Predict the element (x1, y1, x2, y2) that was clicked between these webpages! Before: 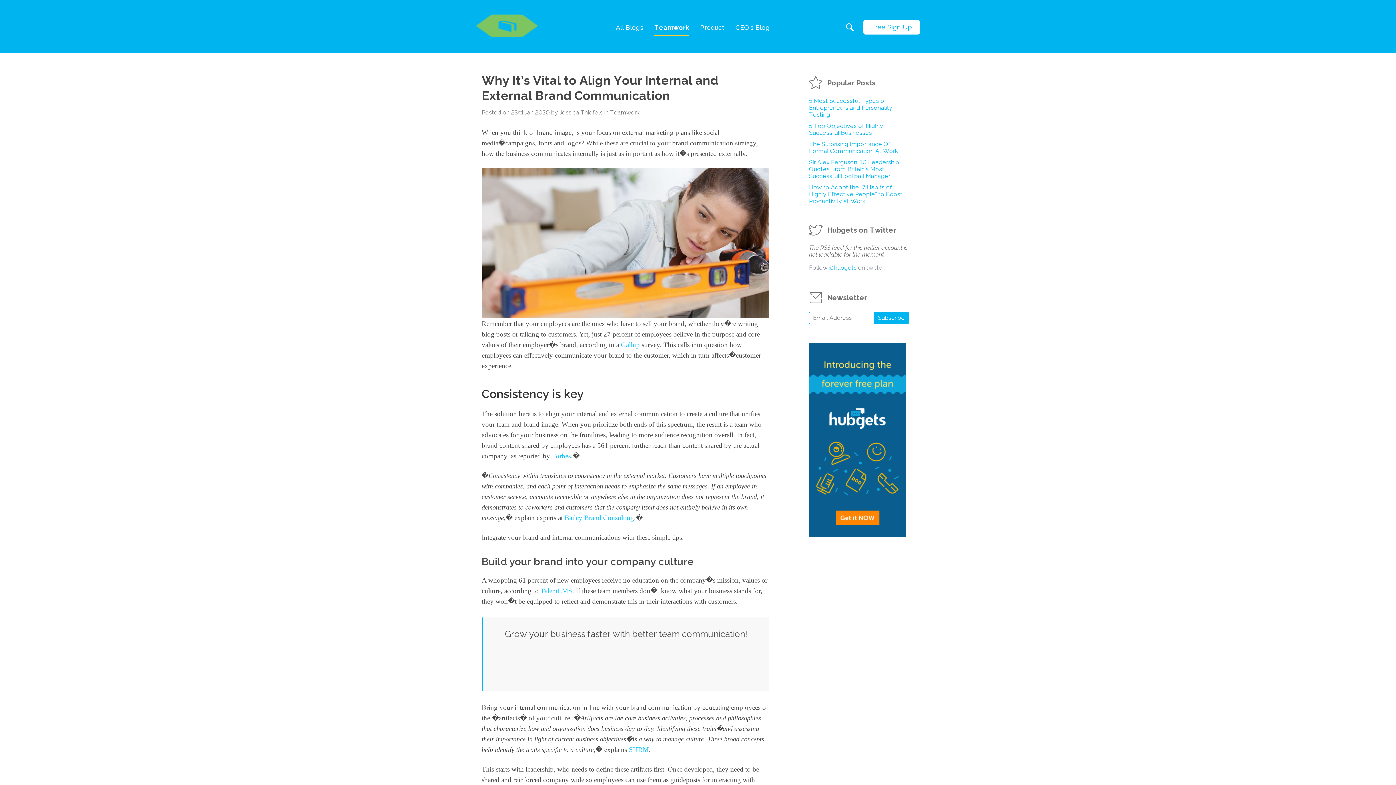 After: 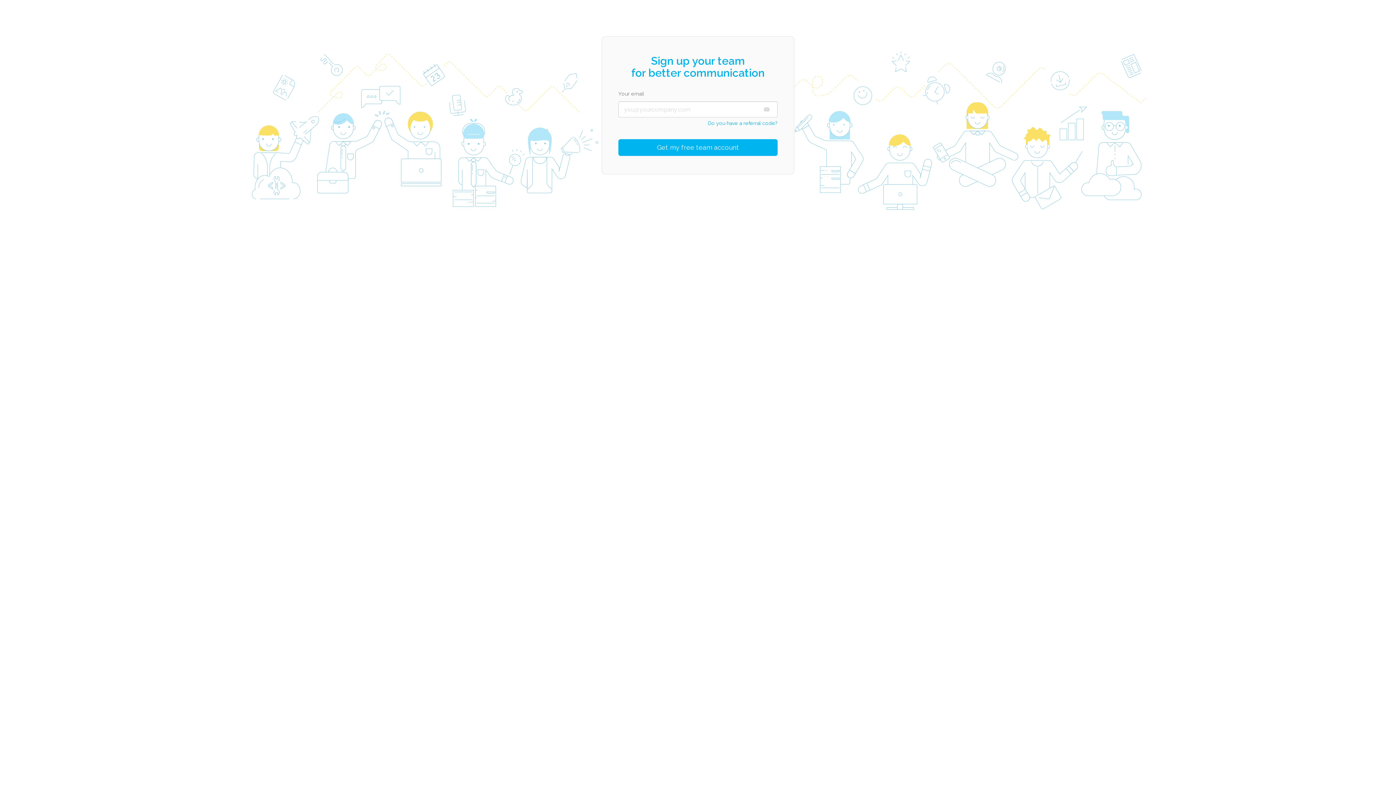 Action: label: Free Sign Up bbox: (863, 20, 920, 34)